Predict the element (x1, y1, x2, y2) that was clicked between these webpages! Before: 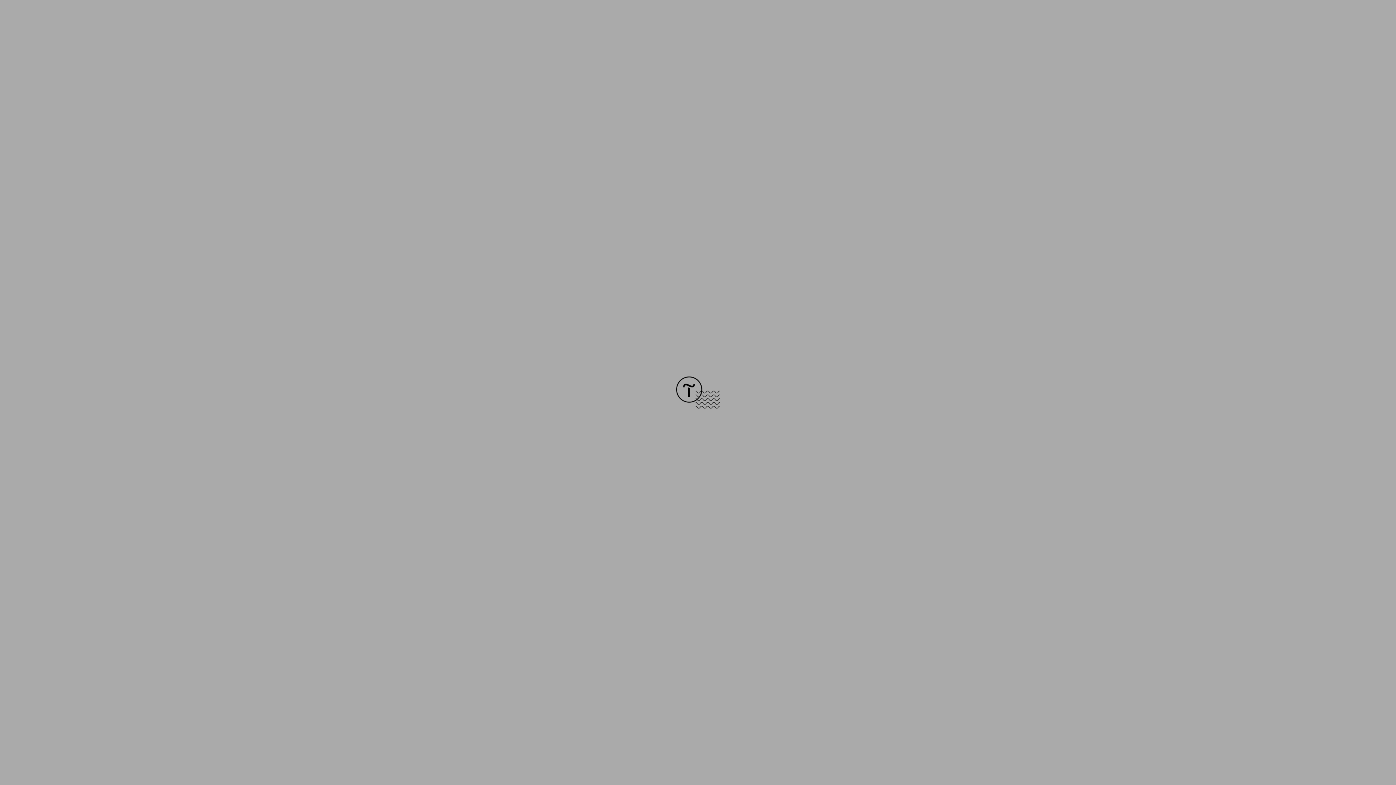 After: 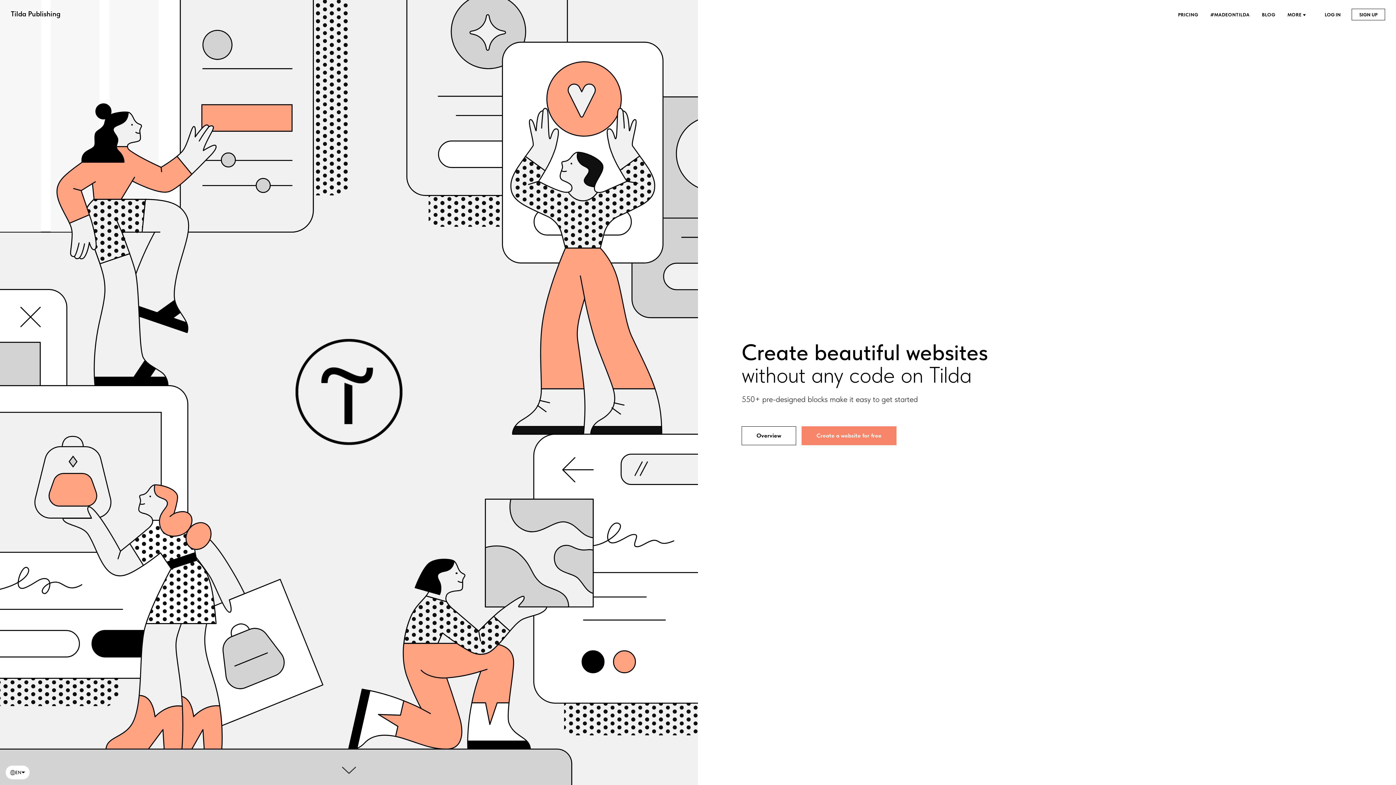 Action: bbox: (676, 403, 720, 409)